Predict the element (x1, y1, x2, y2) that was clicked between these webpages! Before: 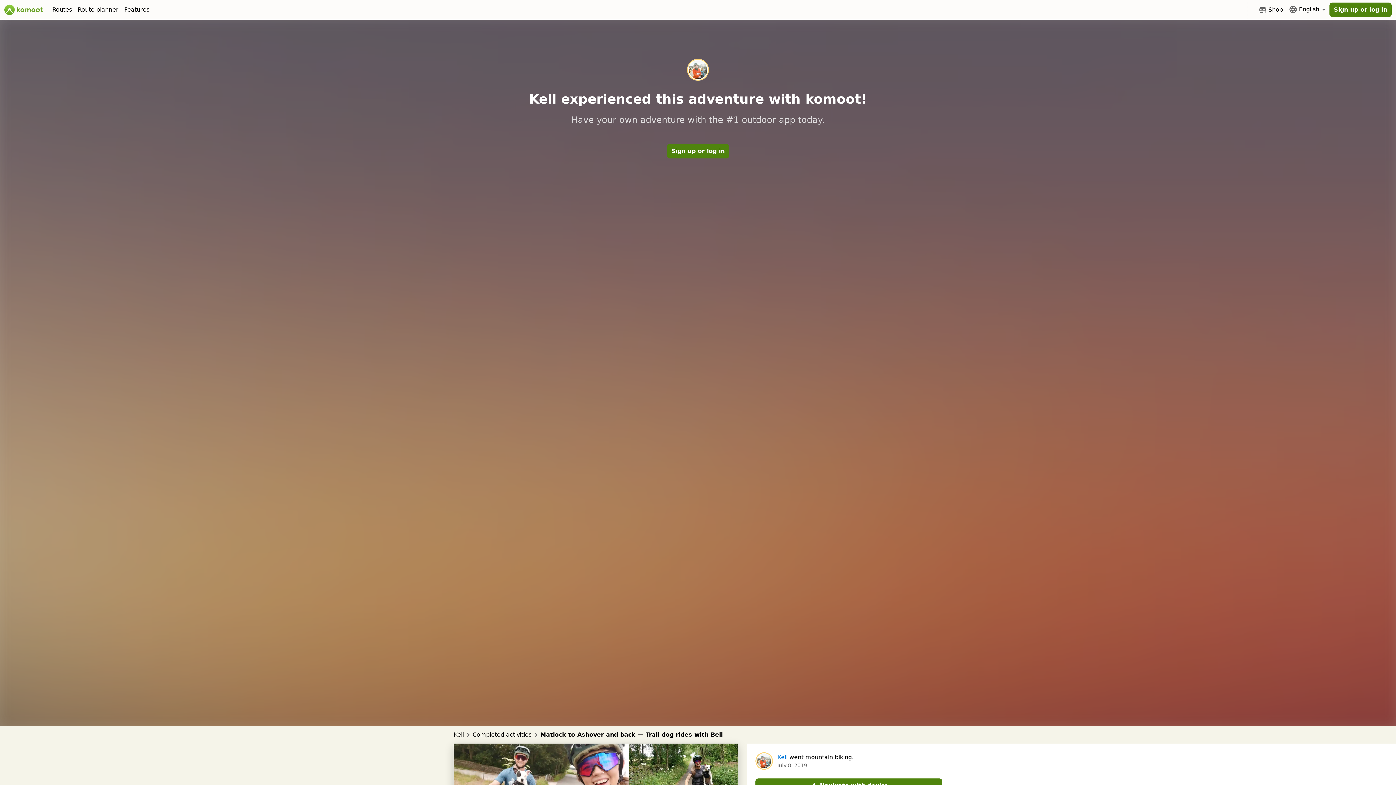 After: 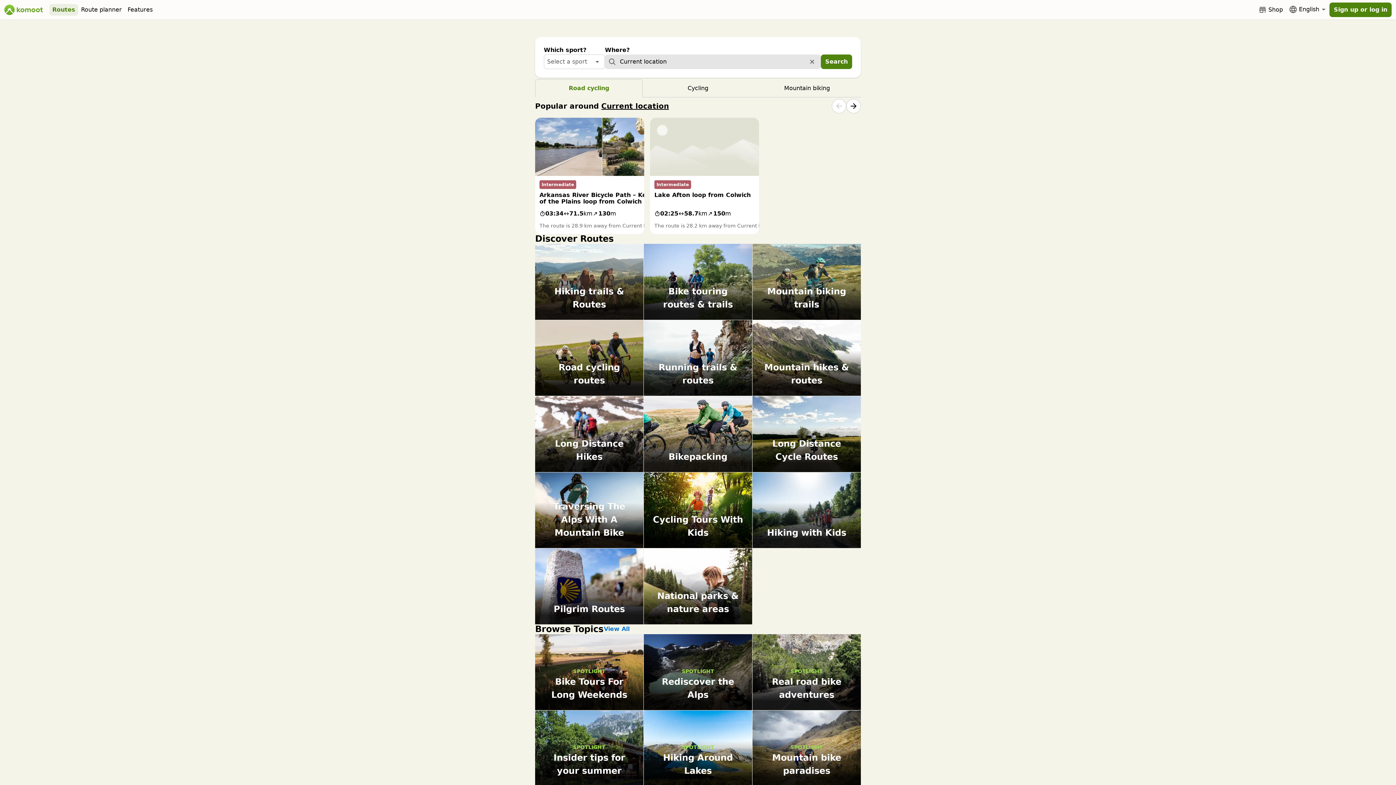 Action: label: Routes bbox: (49, 4, 74, 15)